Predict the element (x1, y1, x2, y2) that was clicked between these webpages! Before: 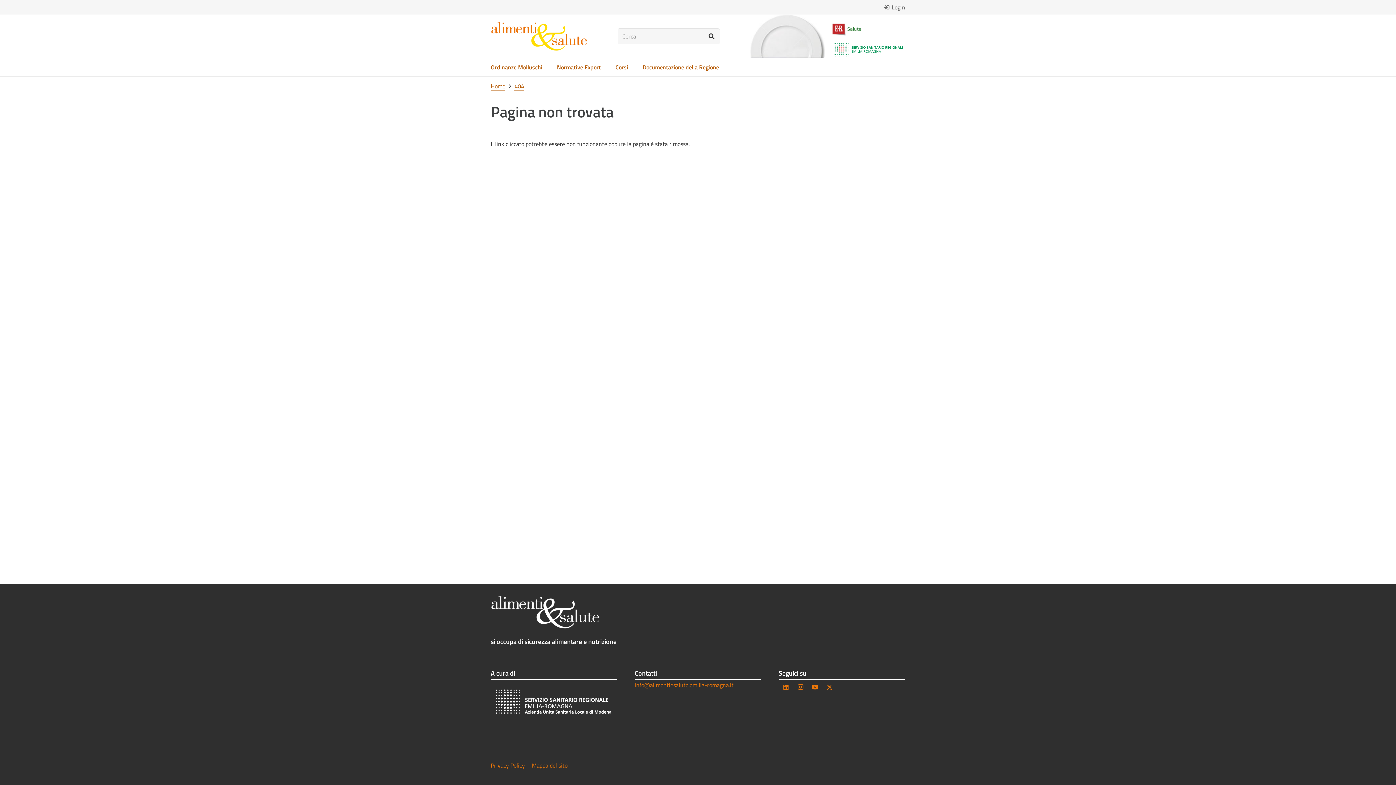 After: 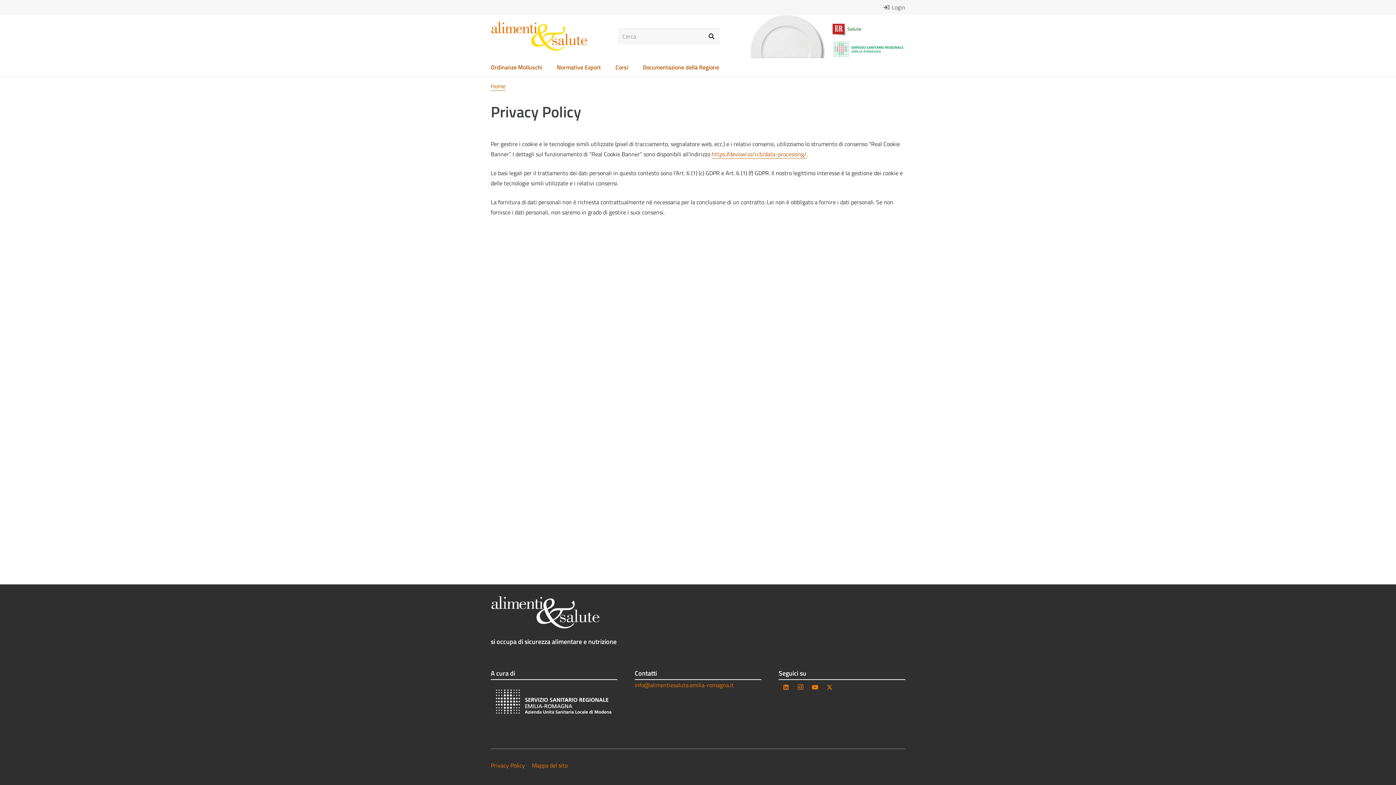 Action: label: Privacy Policy bbox: (490, 761, 525, 770)